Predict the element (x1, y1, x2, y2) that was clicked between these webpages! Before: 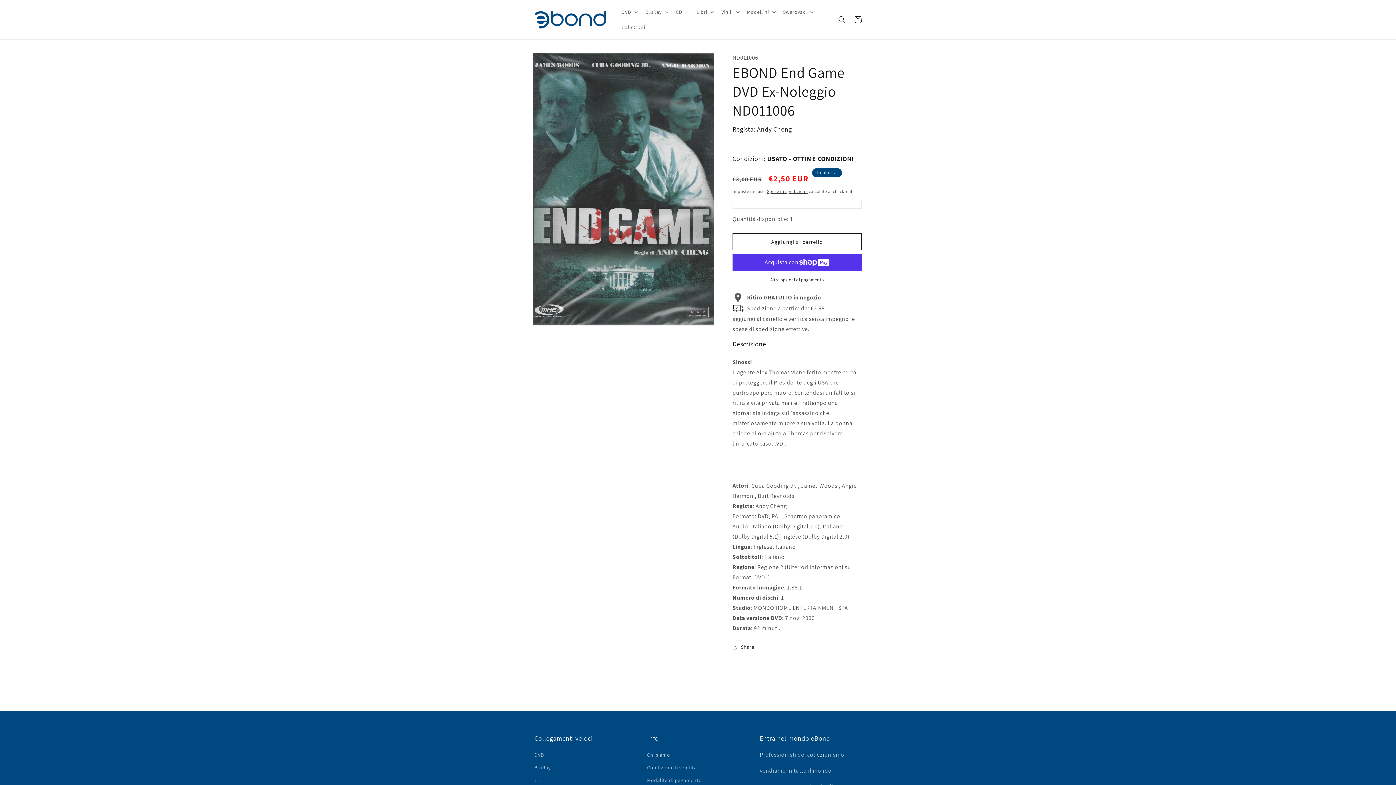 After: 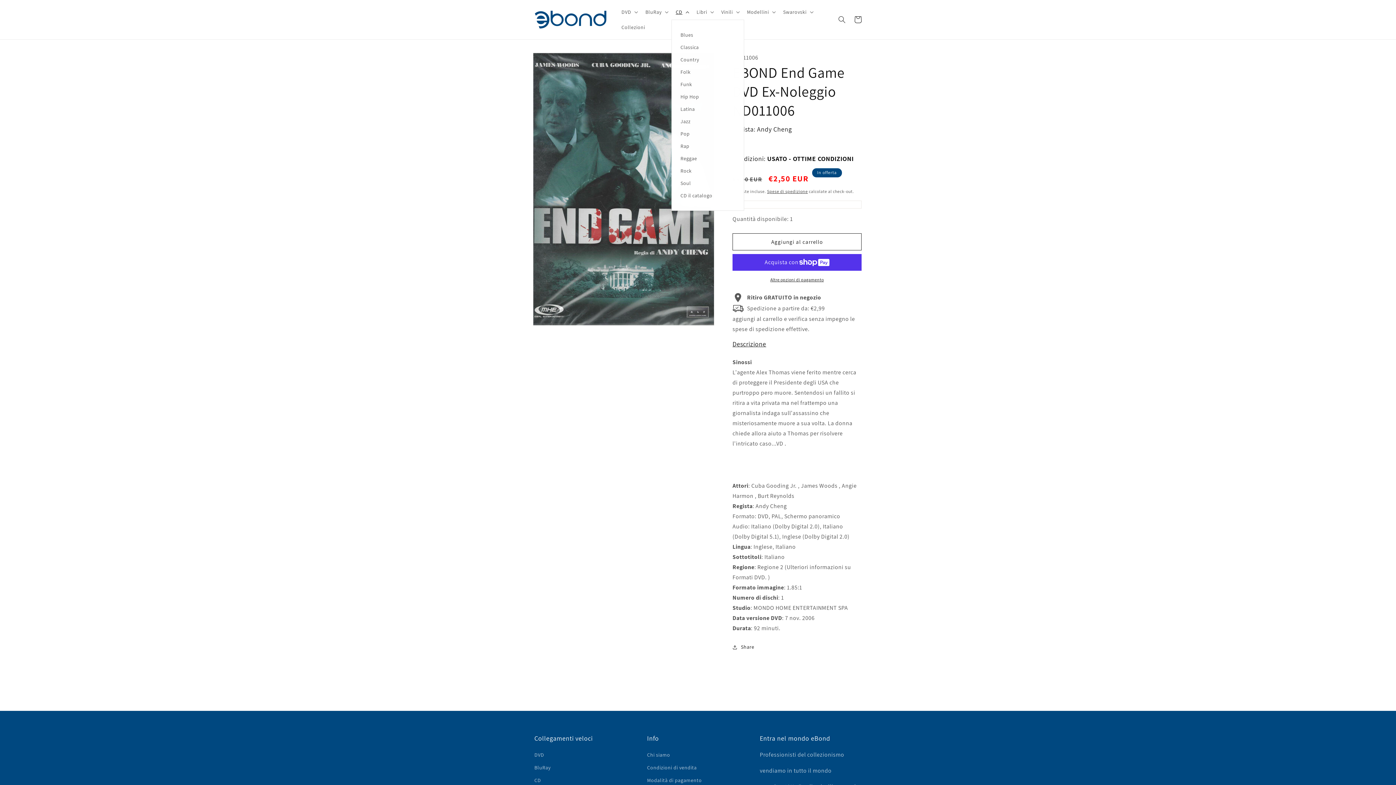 Action: bbox: (671, 4, 692, 19) label: CD